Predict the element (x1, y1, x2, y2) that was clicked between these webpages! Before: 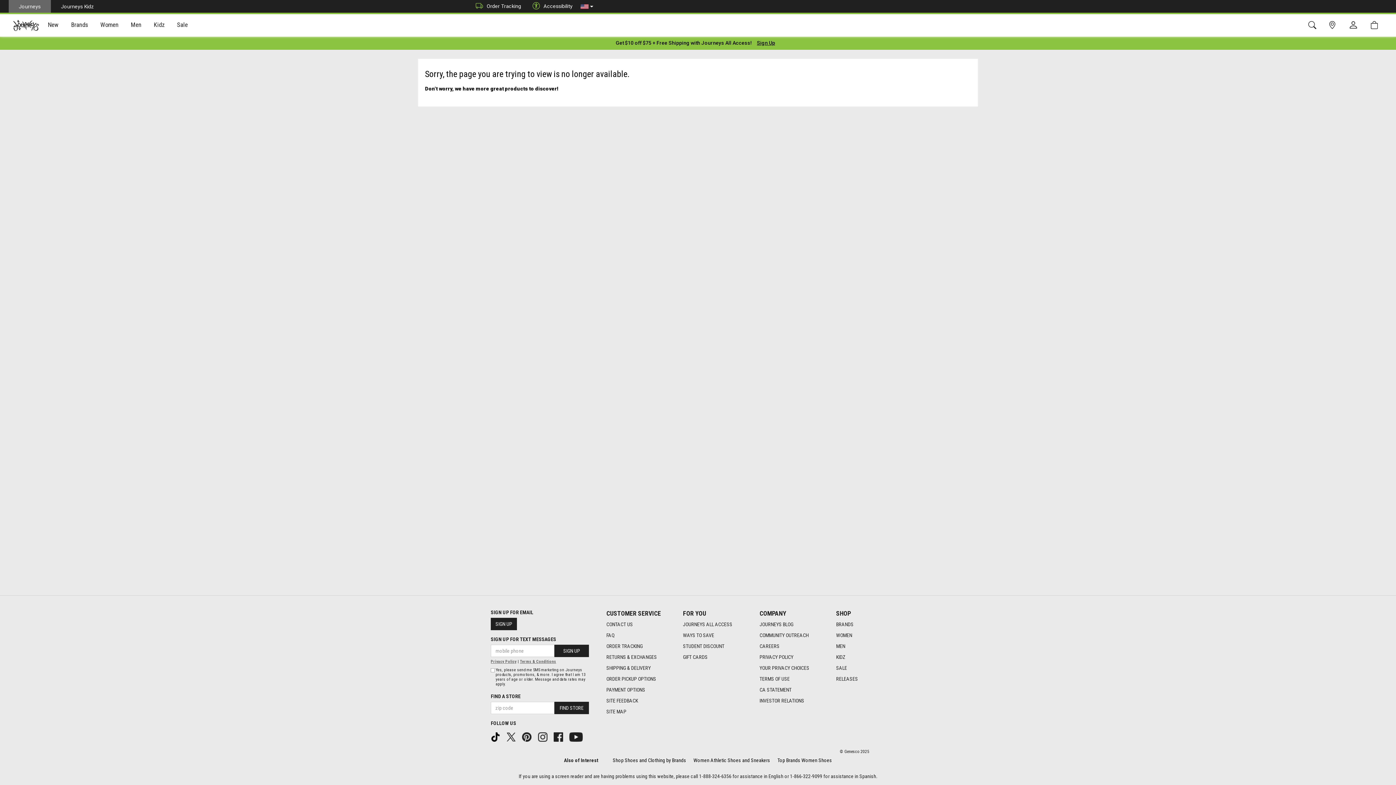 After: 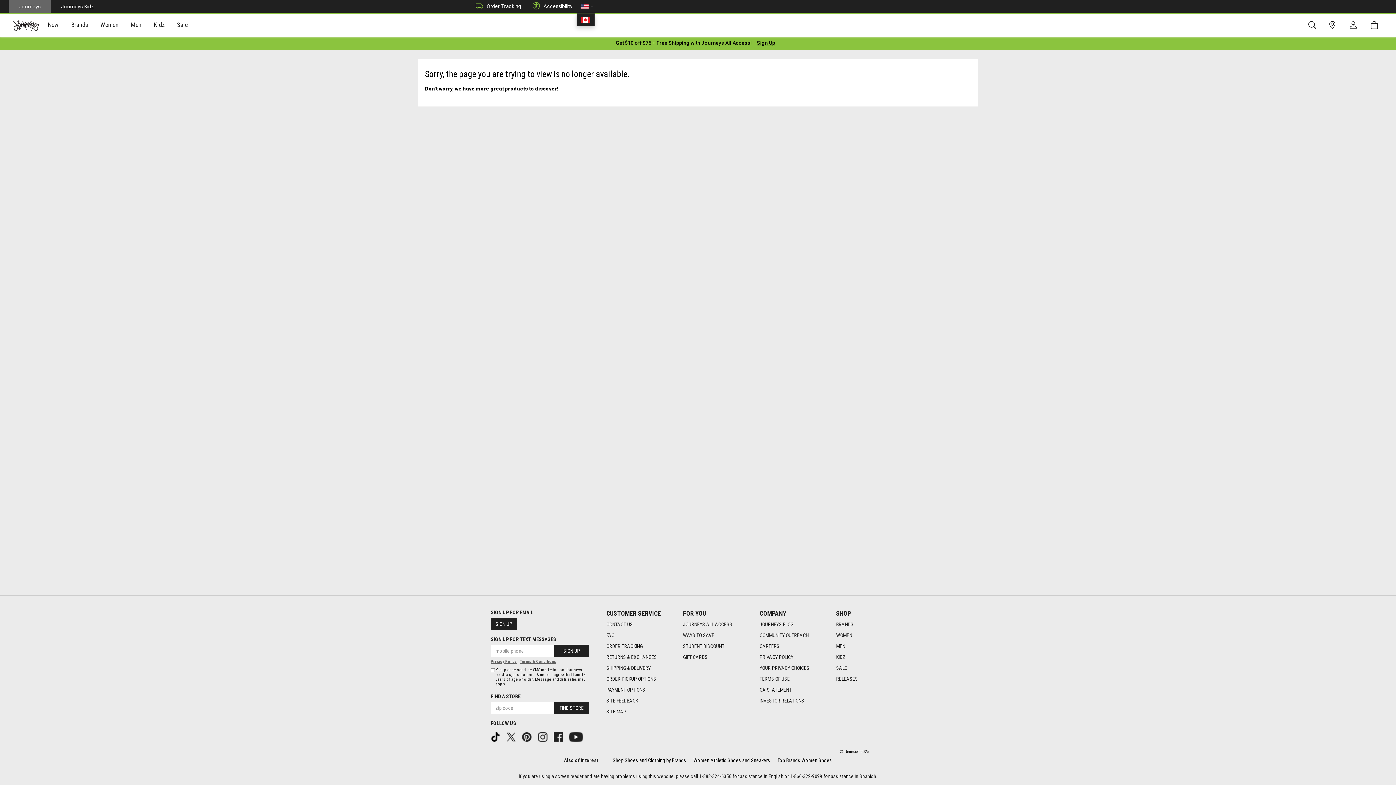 Action: label: FlagUS bbox: (580, 2, 593, 11)